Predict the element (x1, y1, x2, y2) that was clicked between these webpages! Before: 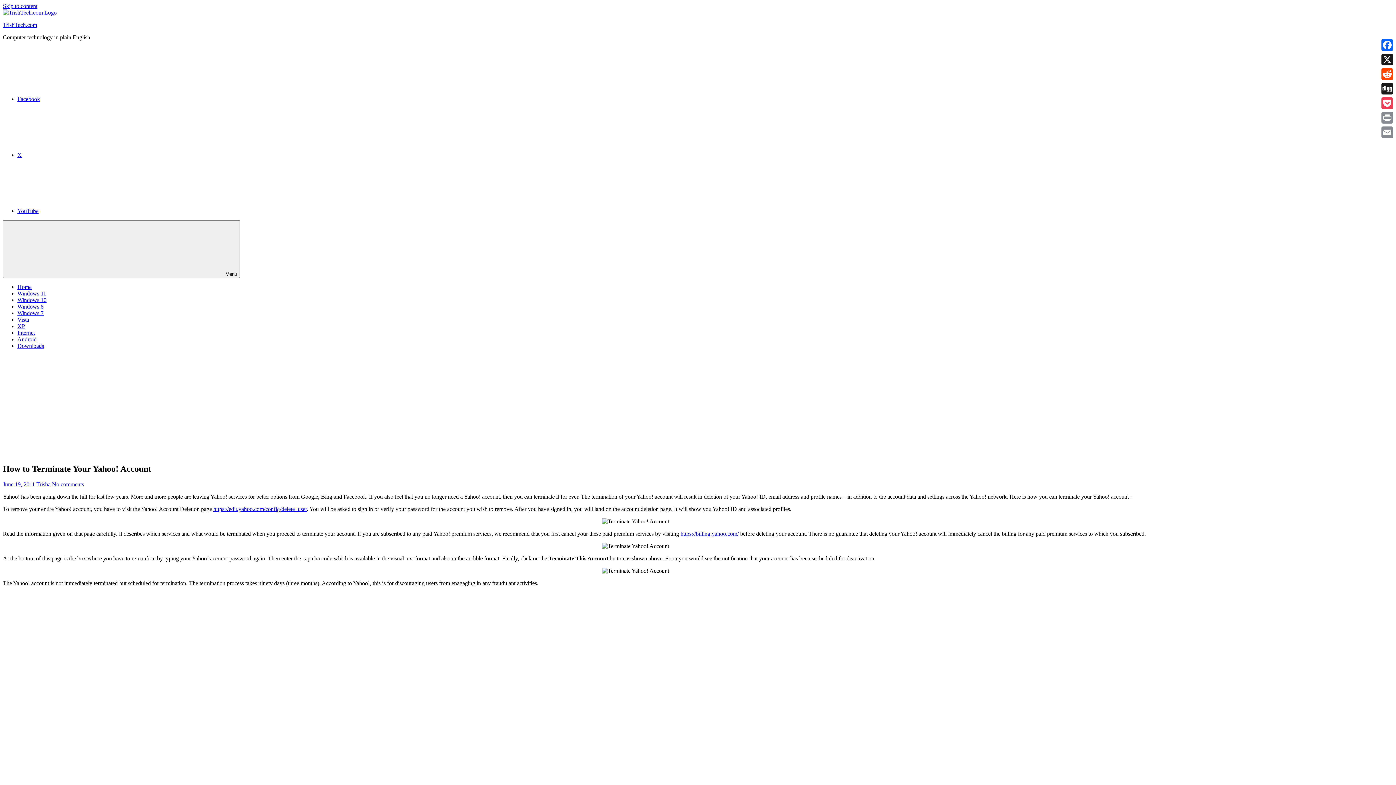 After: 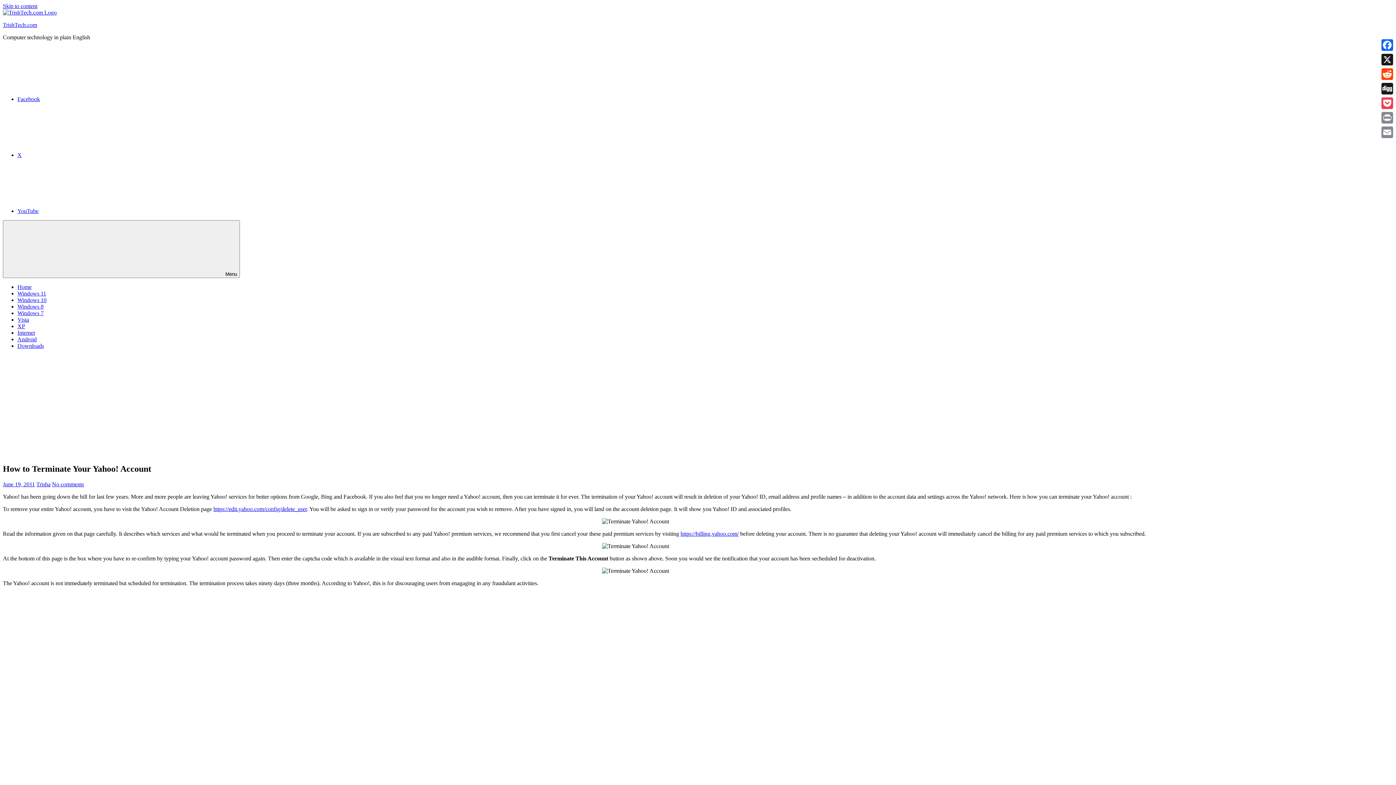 Action: bbox: (17, 152, 130, 158) label: X